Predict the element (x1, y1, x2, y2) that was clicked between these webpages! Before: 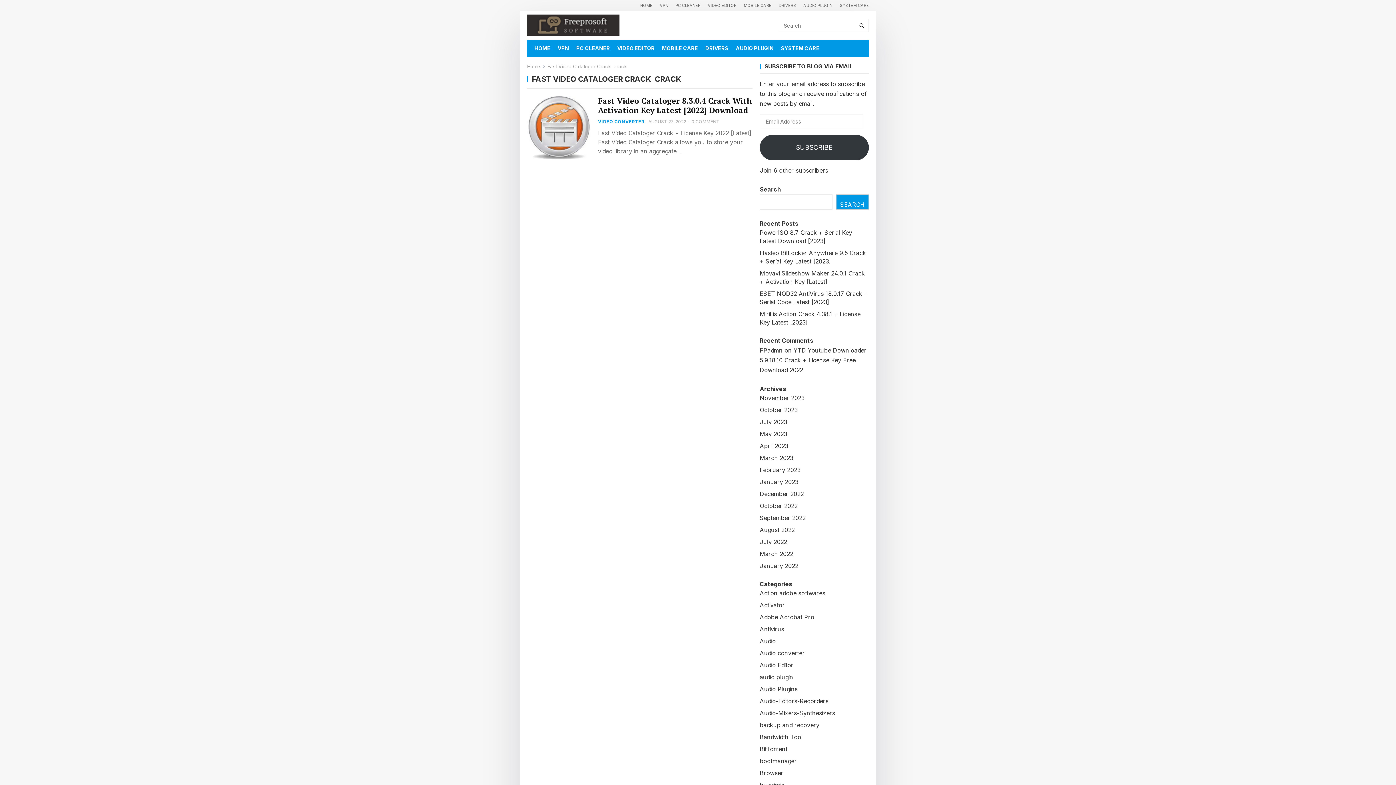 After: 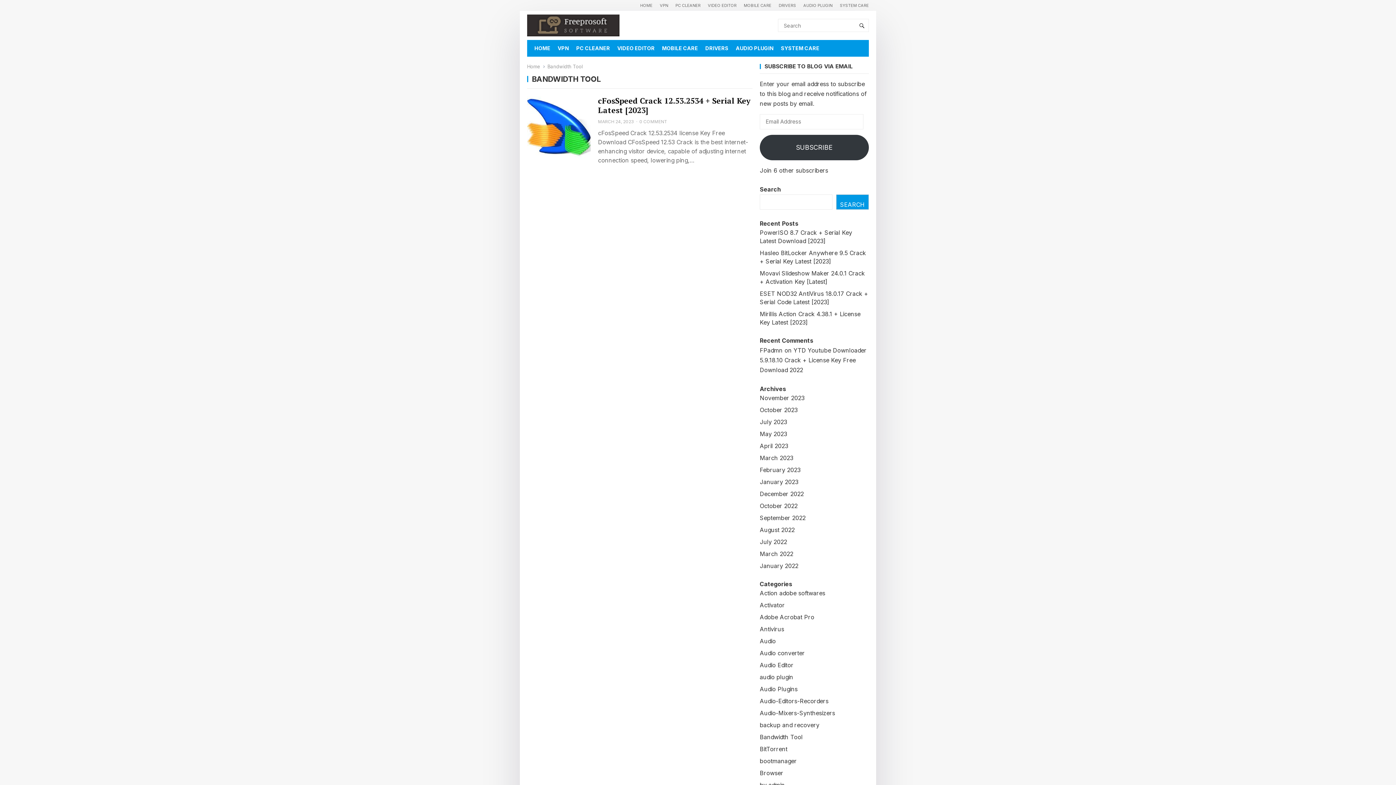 Action: label: Bandwidth Tool bbox: (760, 733, 802, 741)